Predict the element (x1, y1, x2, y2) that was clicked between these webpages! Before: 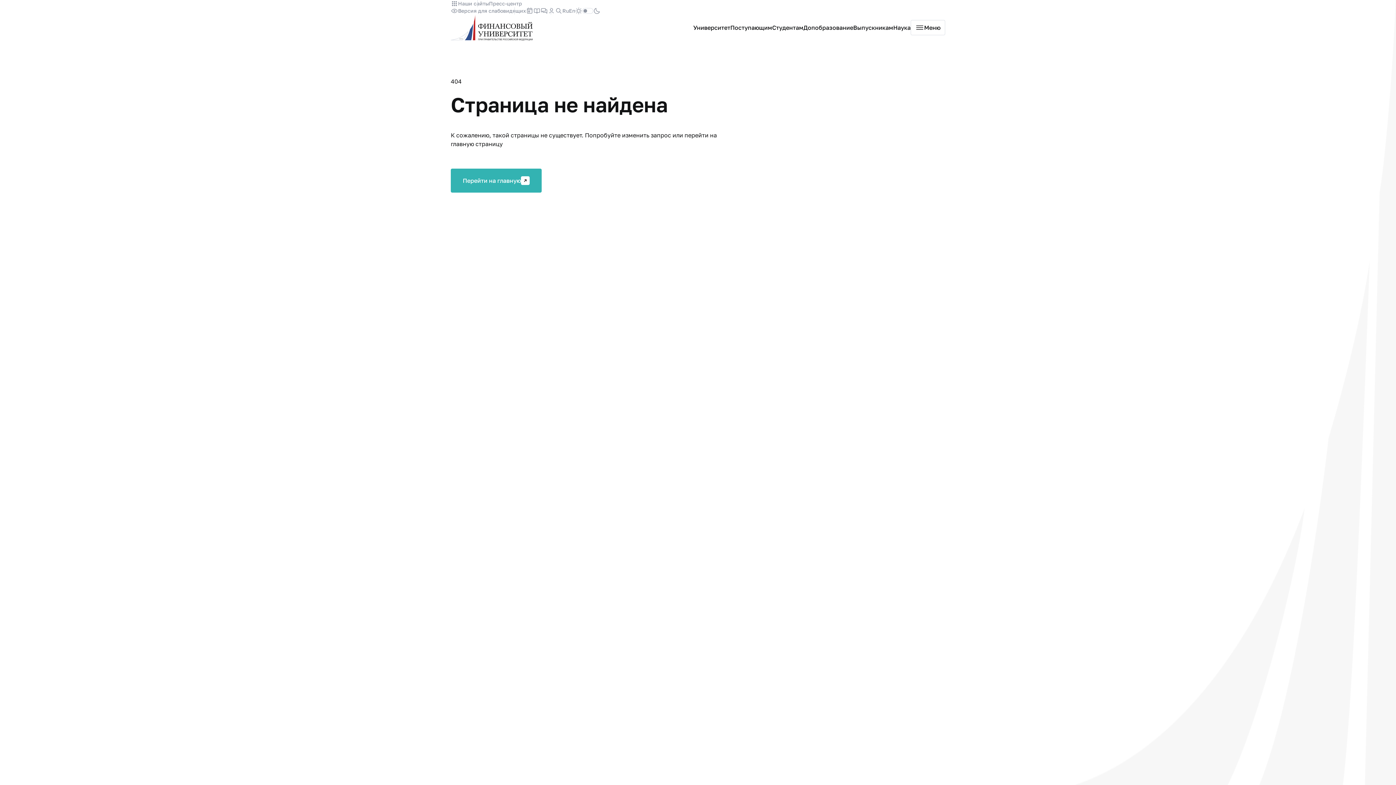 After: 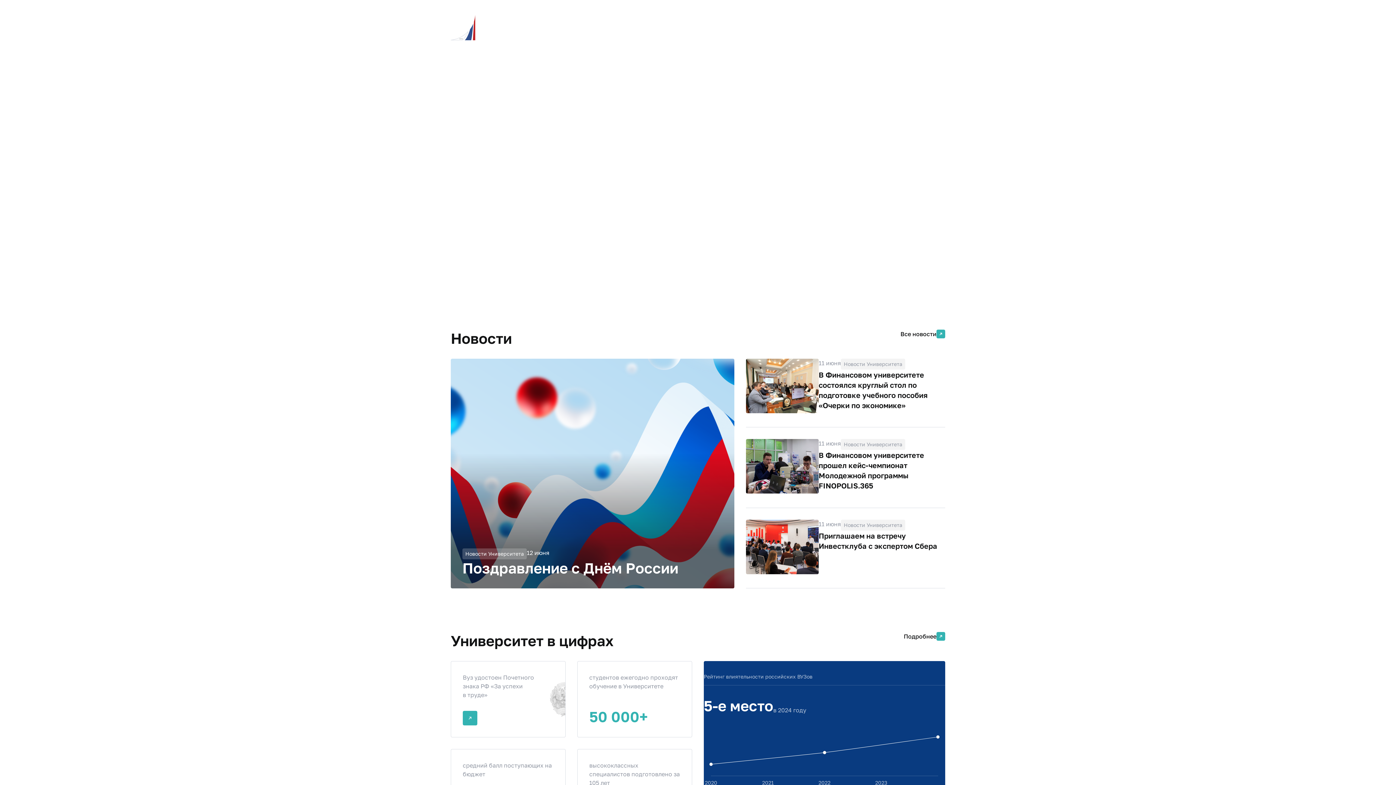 Action: label: Перейти на главную bbox: (450, 168, 541, 192)